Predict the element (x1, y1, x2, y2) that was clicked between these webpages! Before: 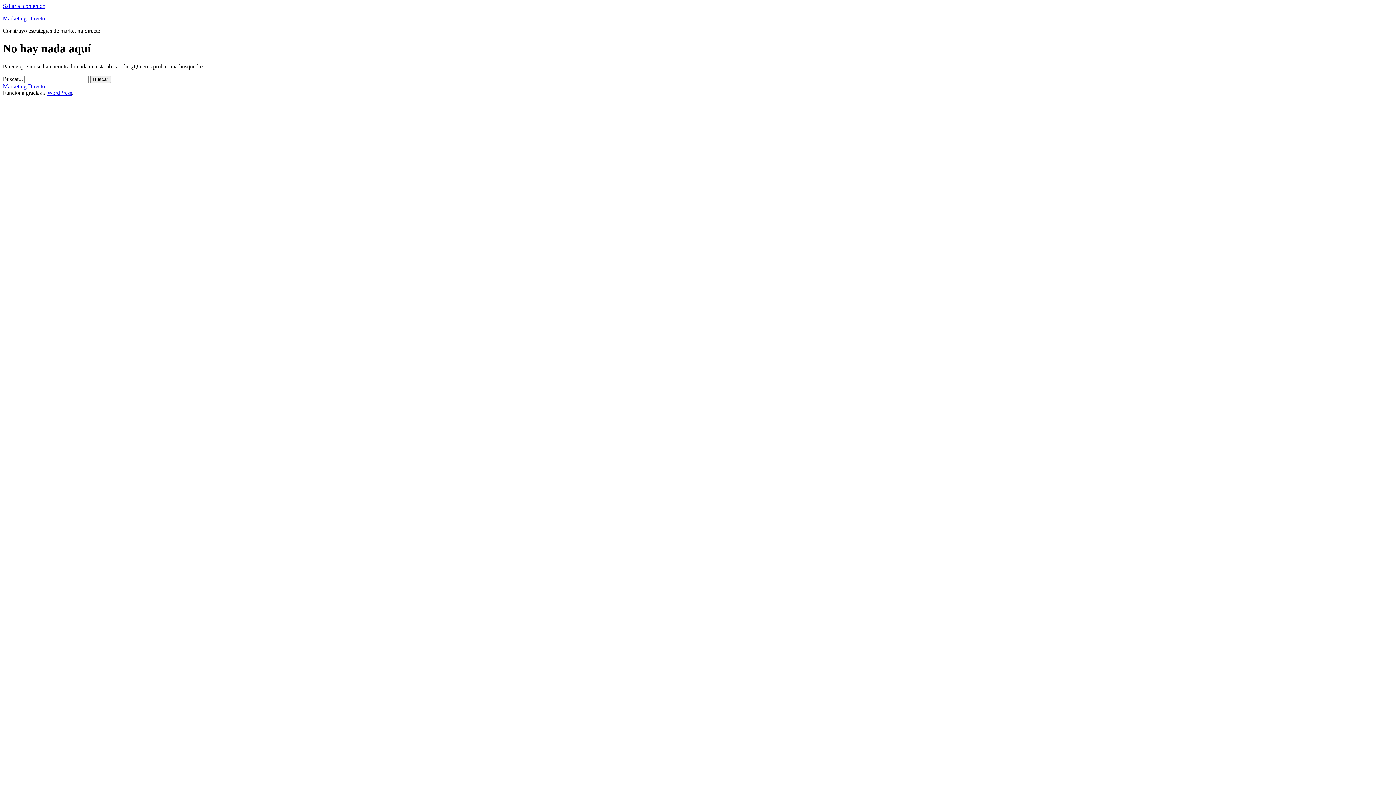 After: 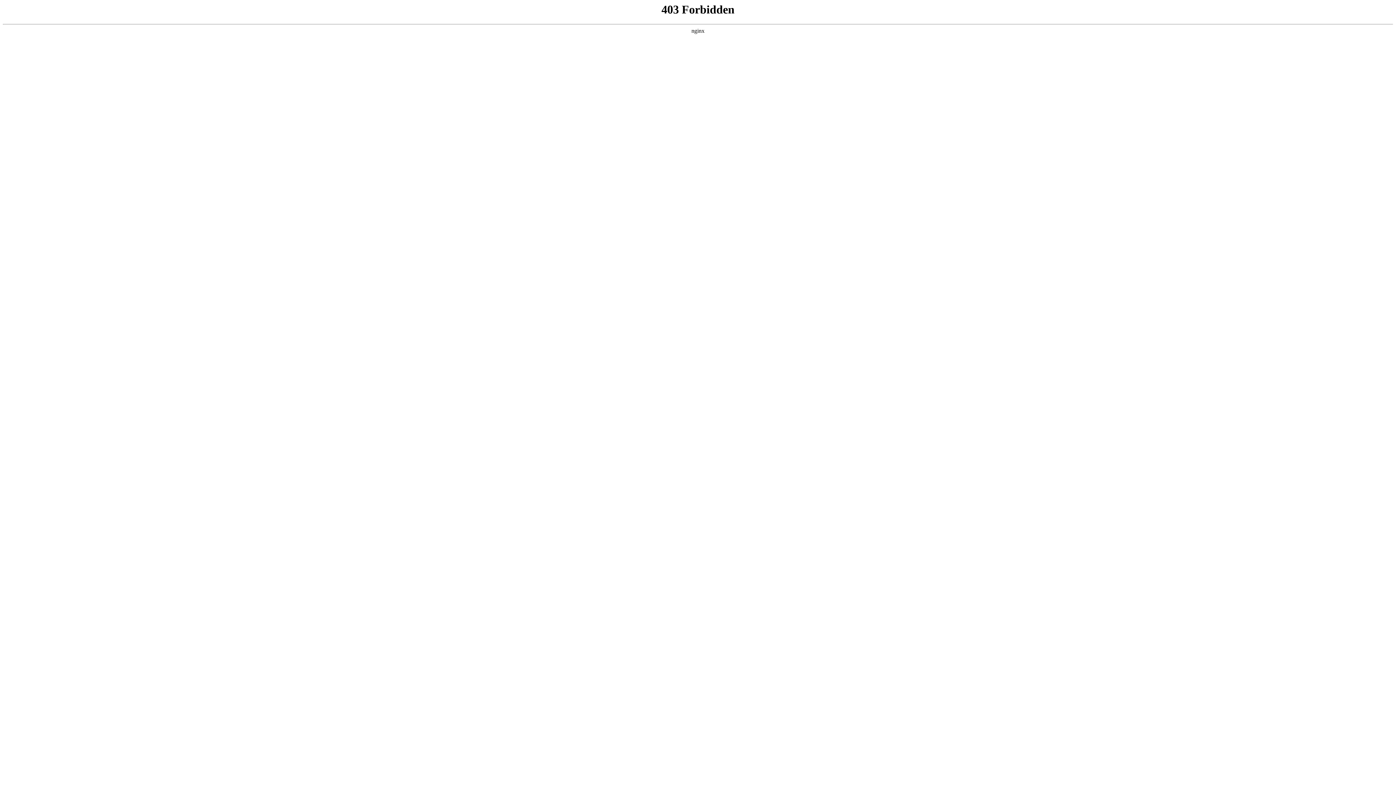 Action: label: WordPress bbox: (47, 89, 72, 95)